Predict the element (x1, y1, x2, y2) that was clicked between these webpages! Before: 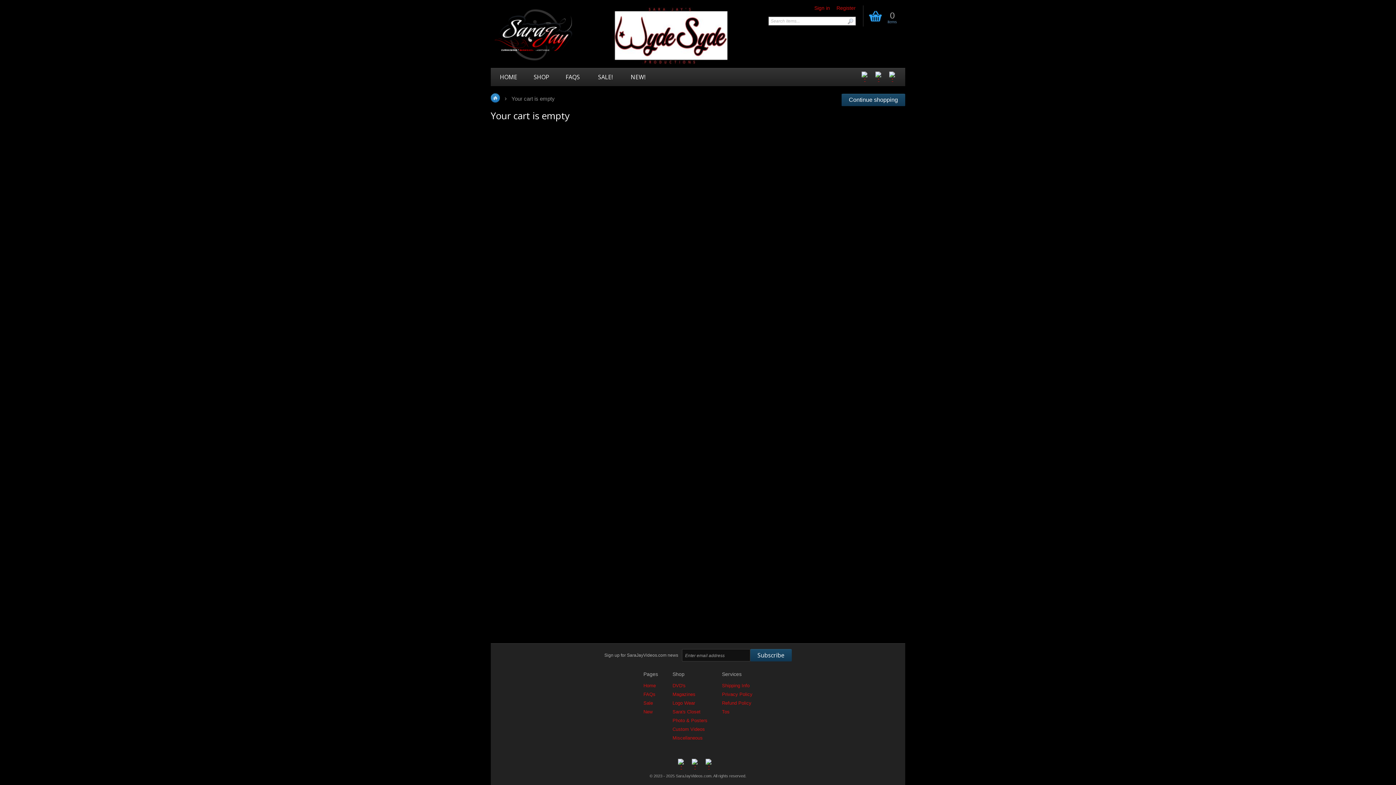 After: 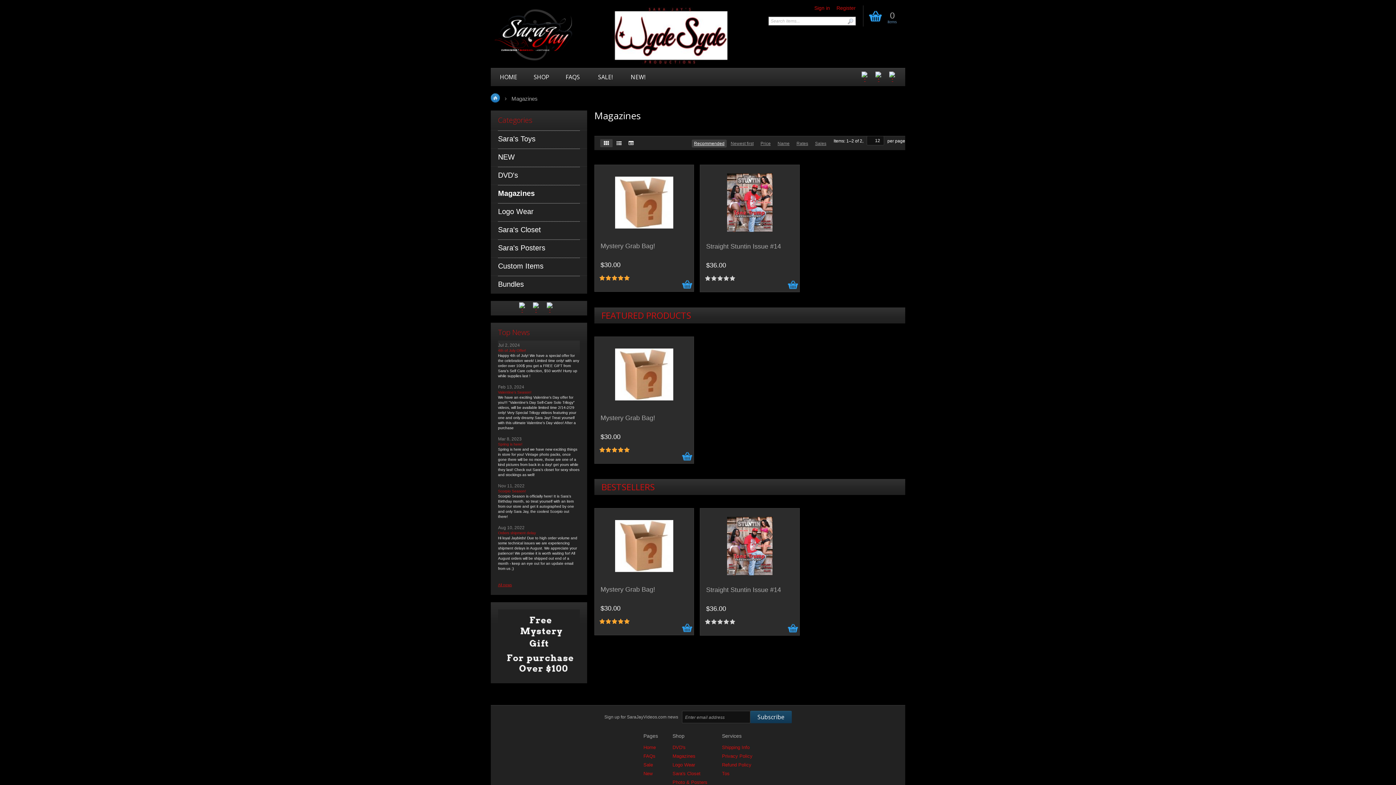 Action: label: Magazines bbox: (672, 692, 695, 697)